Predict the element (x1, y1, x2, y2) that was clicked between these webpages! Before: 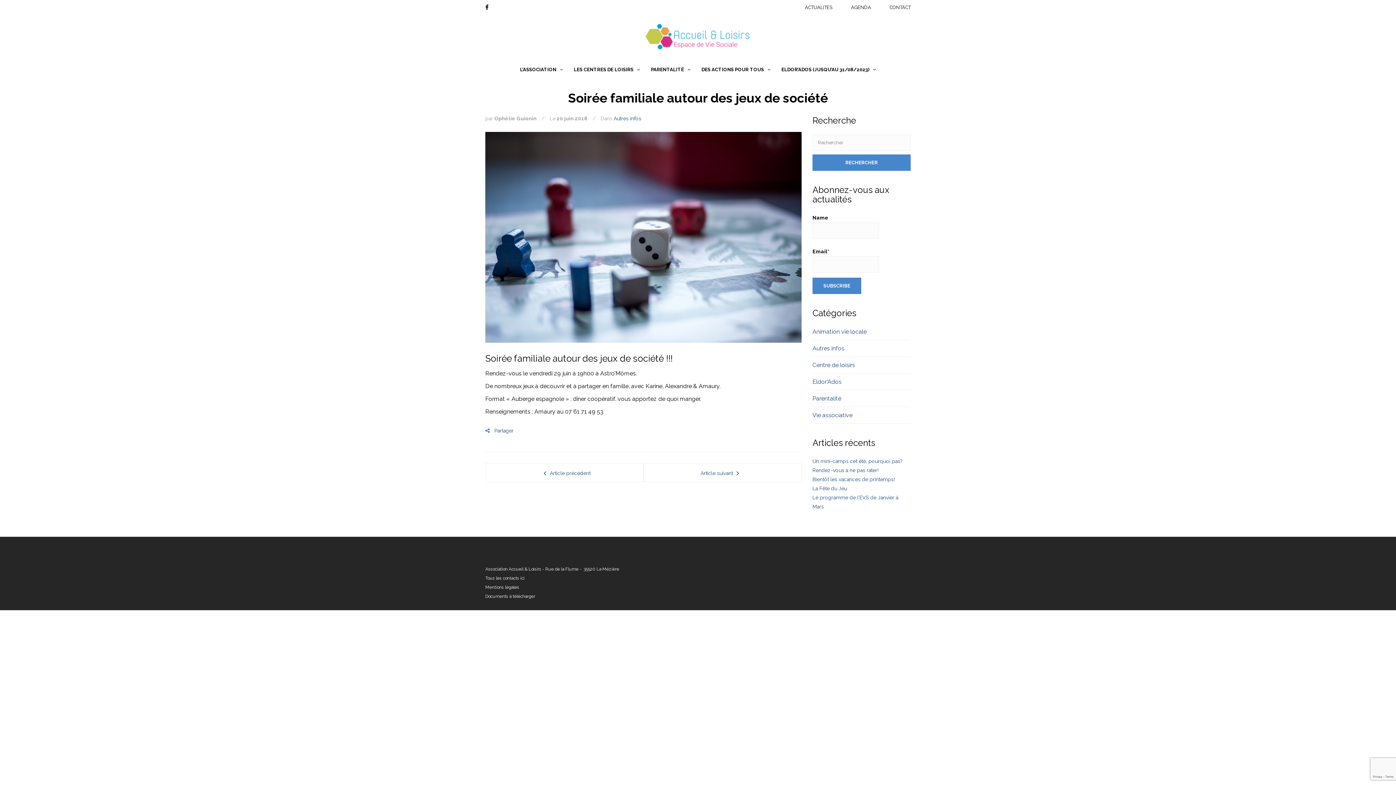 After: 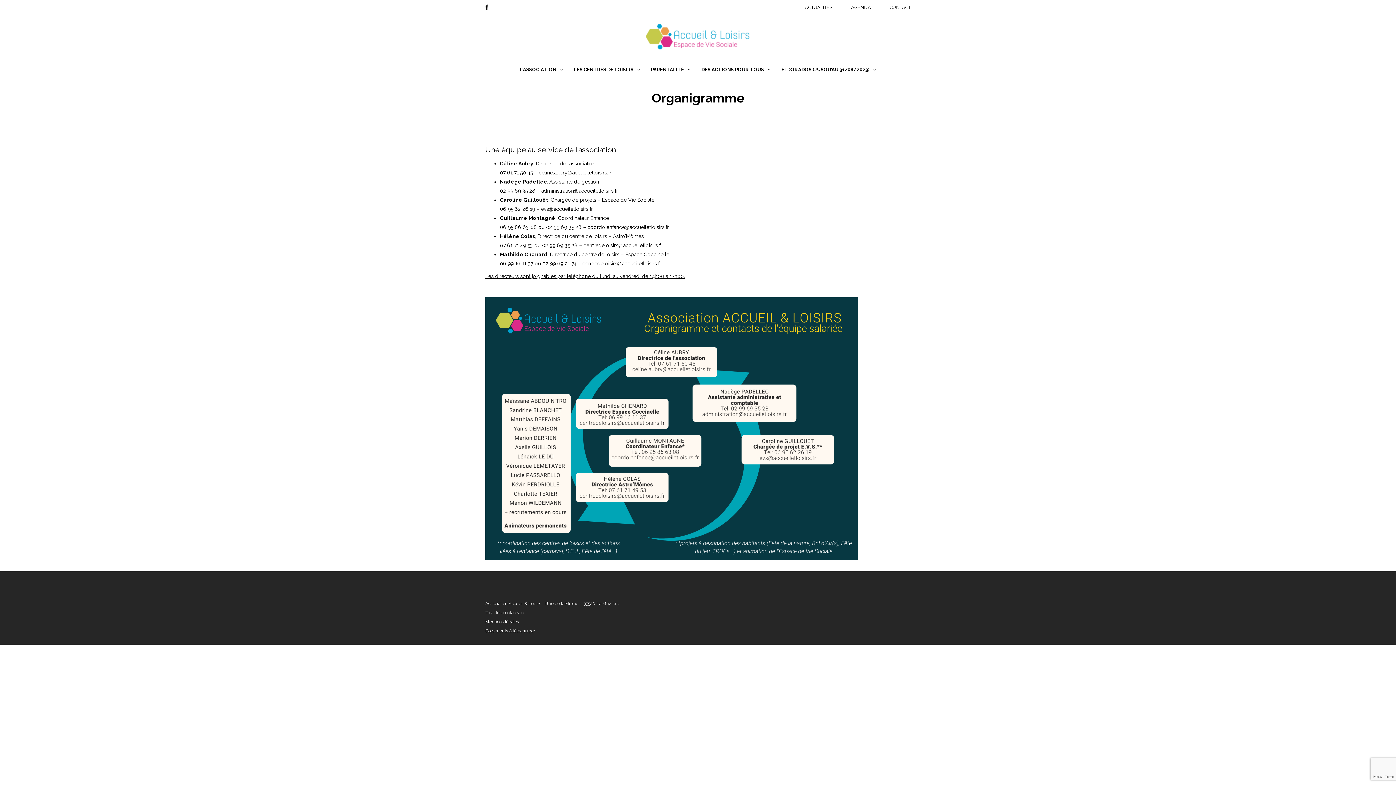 Action: label: Tous les contacts ici bbox: (485, 575, 524, 581)